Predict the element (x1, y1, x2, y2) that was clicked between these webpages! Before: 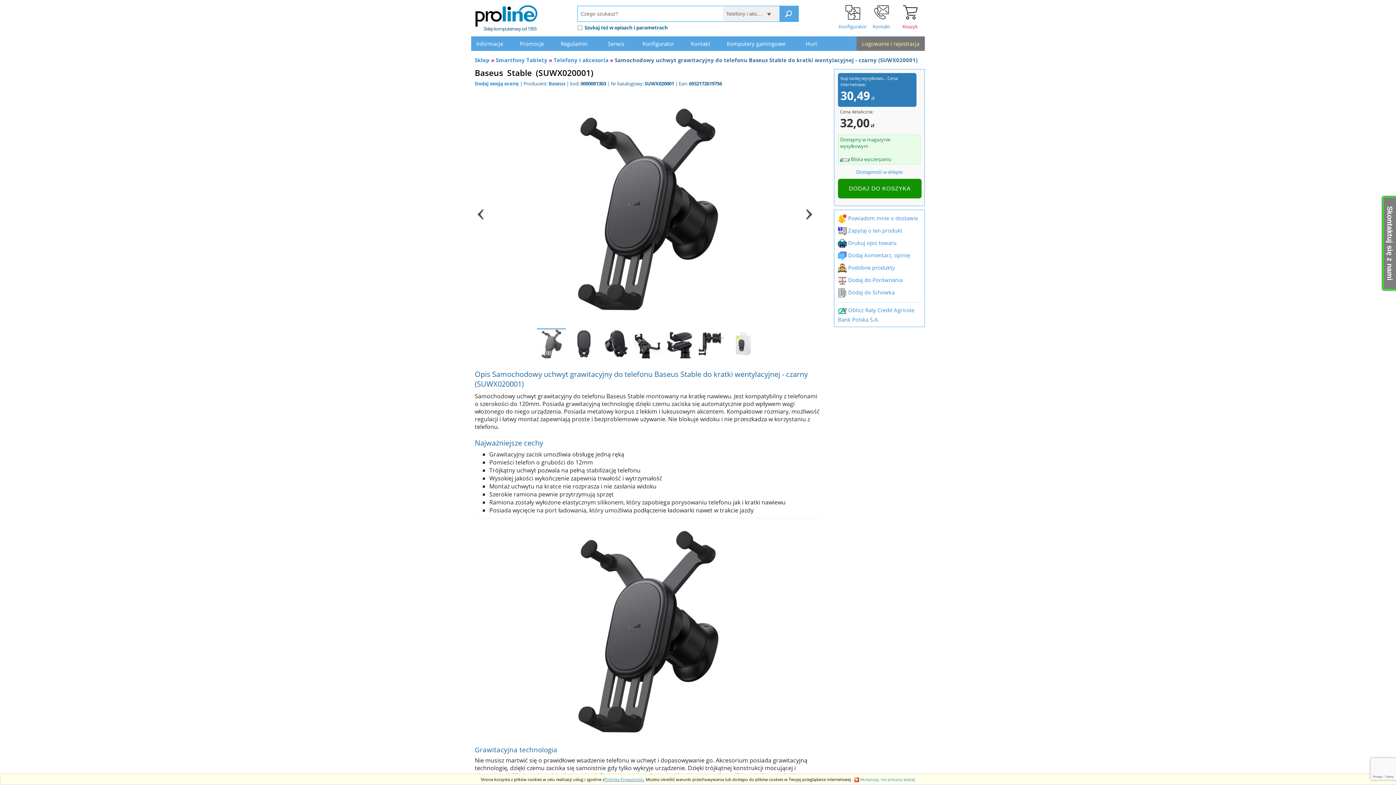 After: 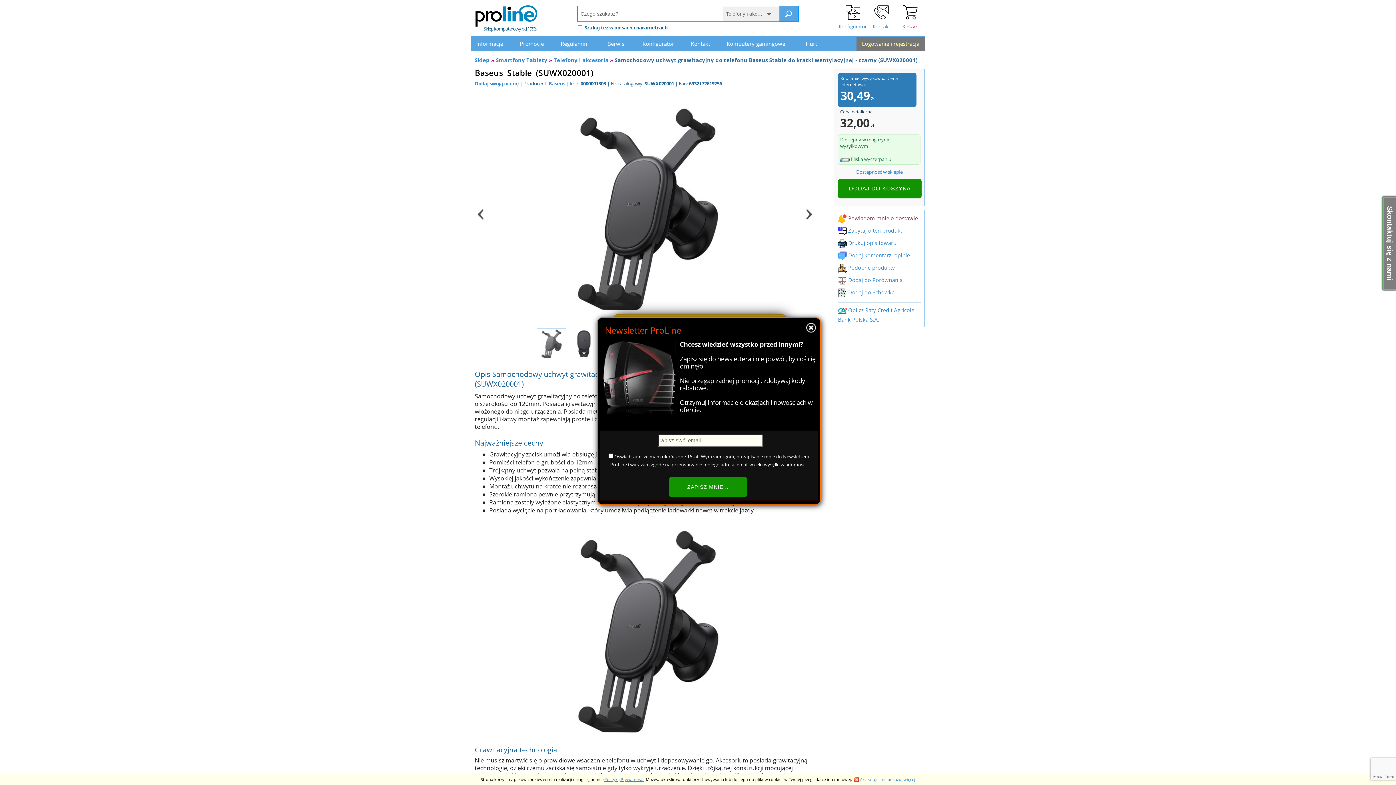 Action: bbox: (838, 214, 918, 221) label: Powiadom mnie o dostawie